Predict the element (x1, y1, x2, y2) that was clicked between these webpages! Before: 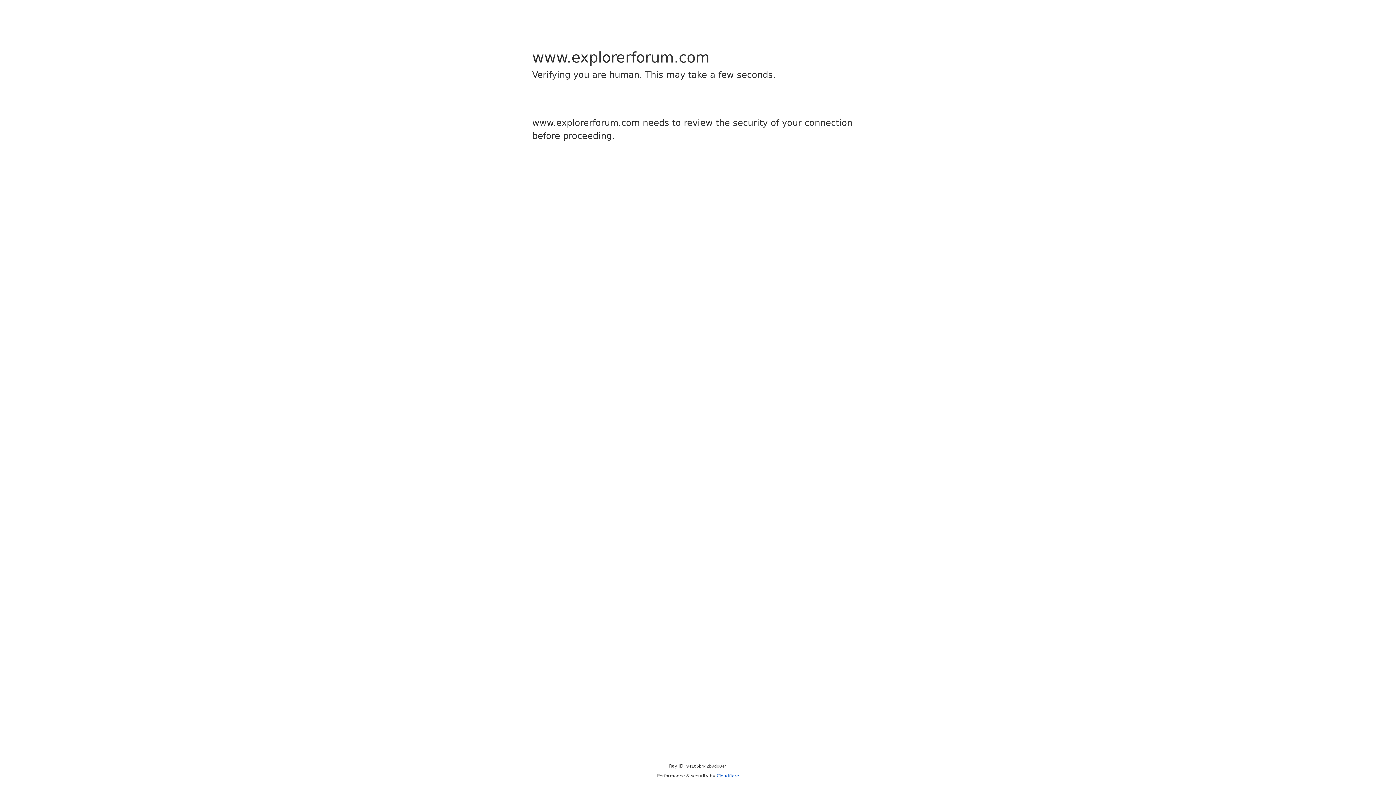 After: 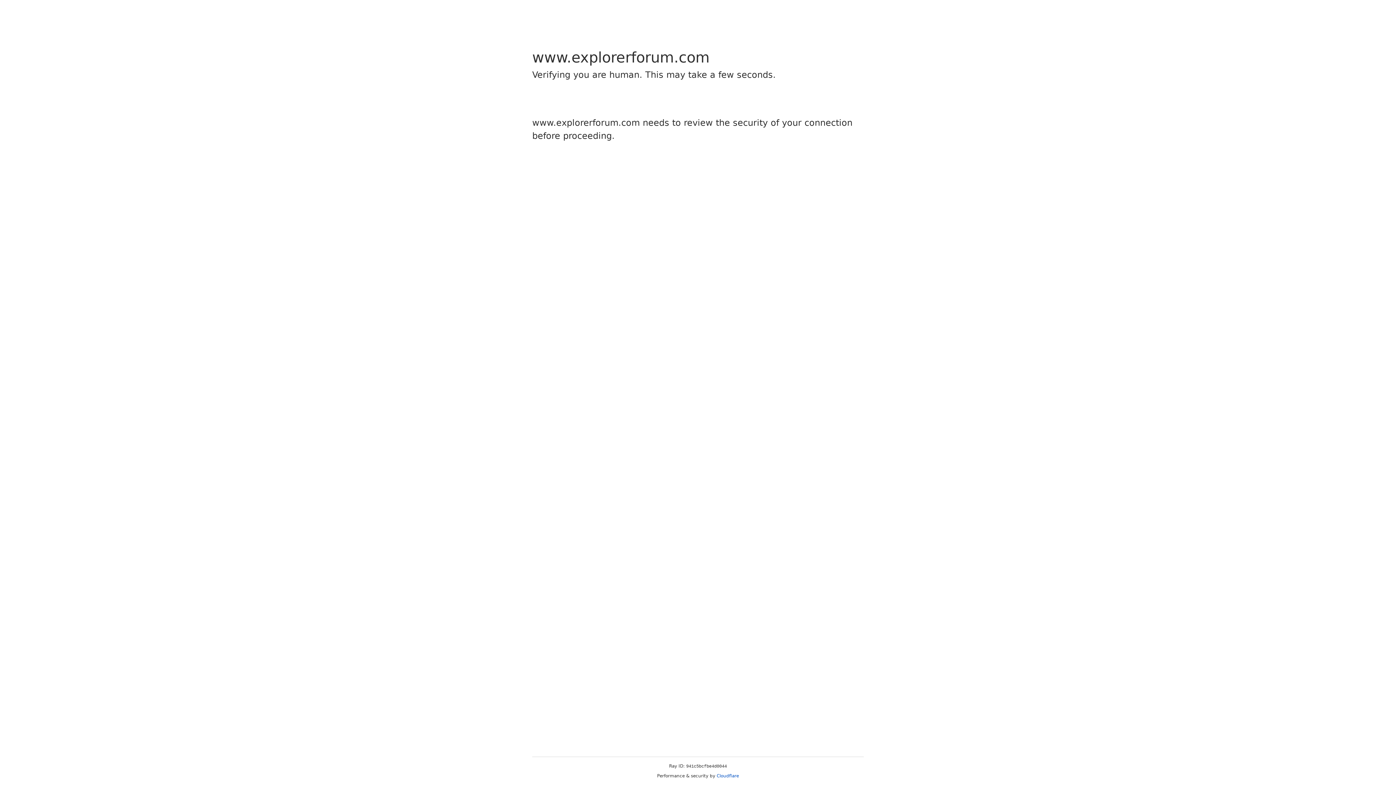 Action: label: Cloudflare bbox: (716, 773, 739, 778)